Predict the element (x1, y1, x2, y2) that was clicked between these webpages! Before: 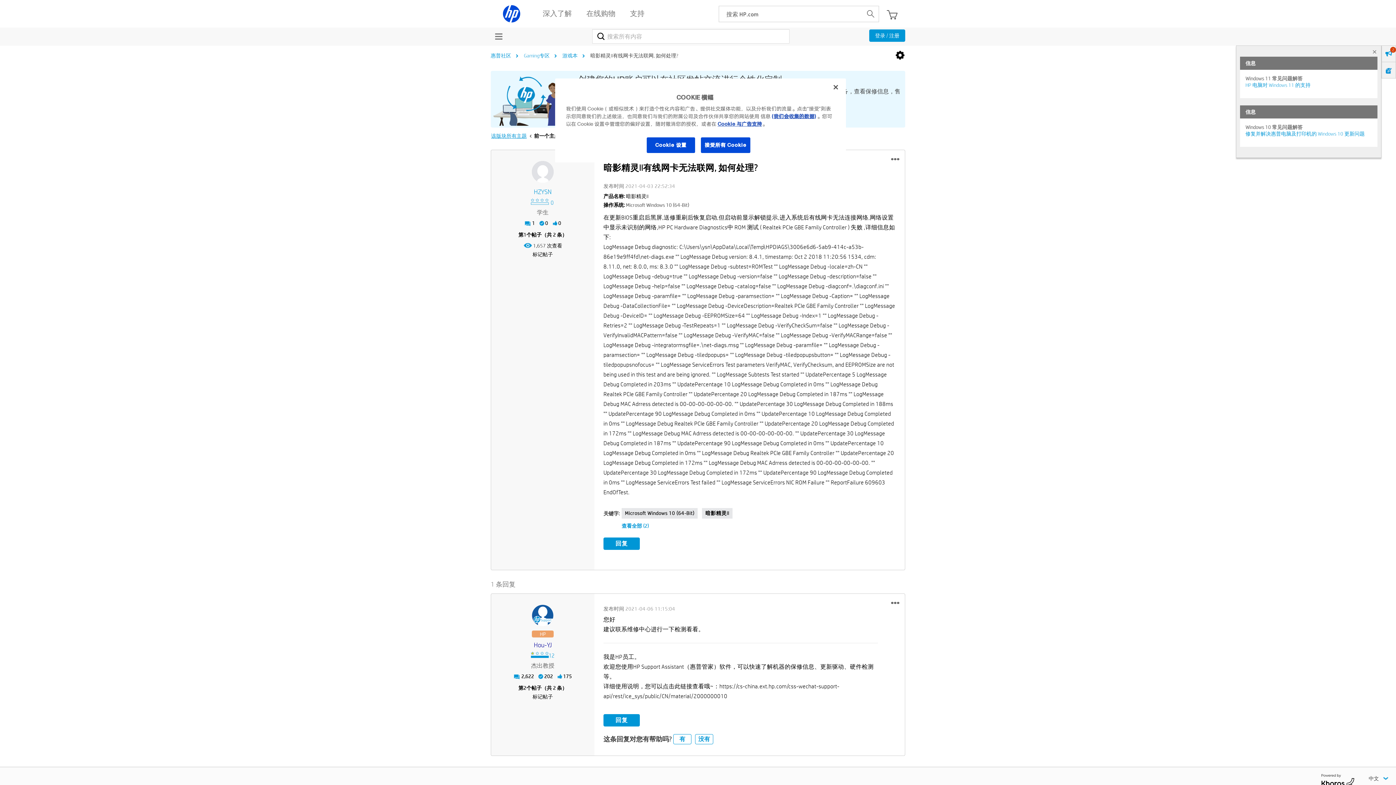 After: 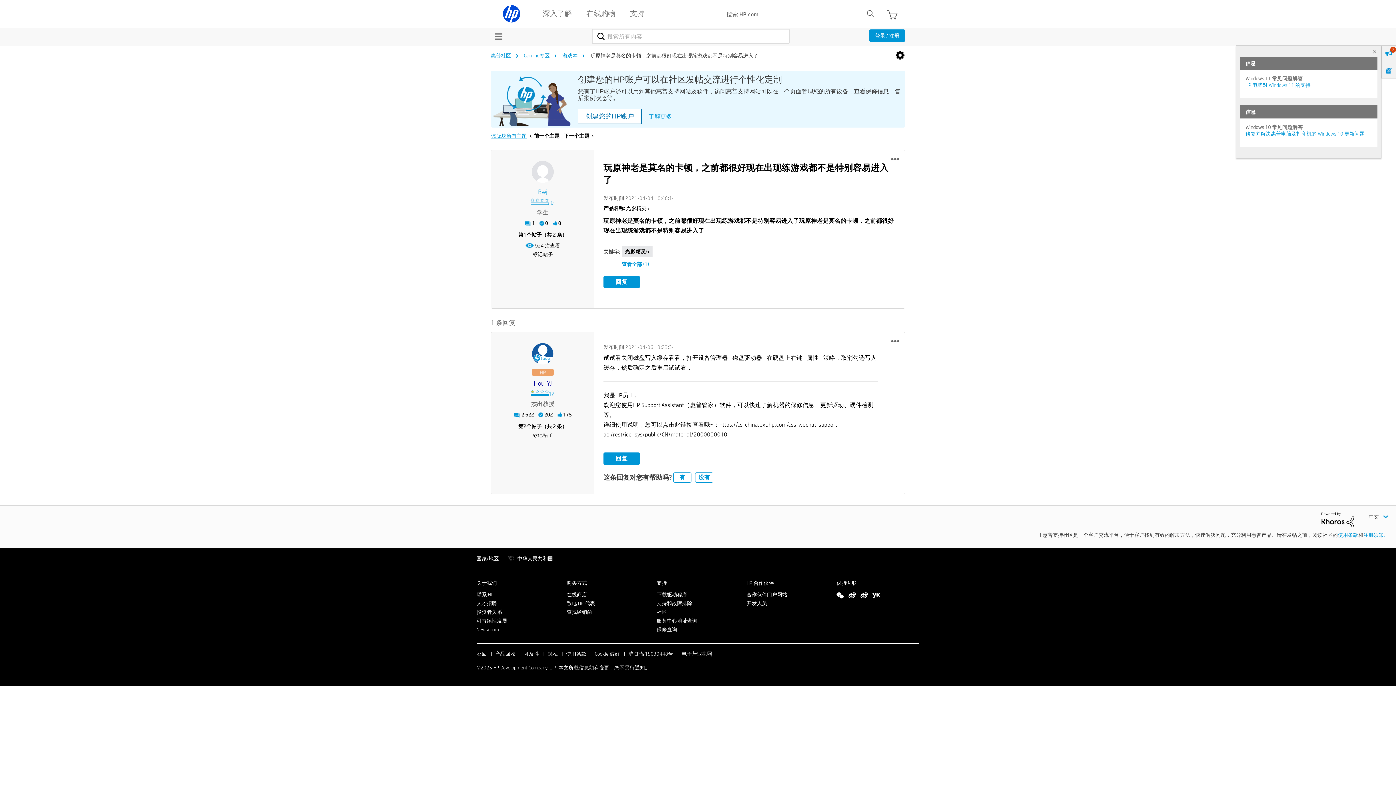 Action: label:  前一个主题 bbox: (529, 131, 560, 140)